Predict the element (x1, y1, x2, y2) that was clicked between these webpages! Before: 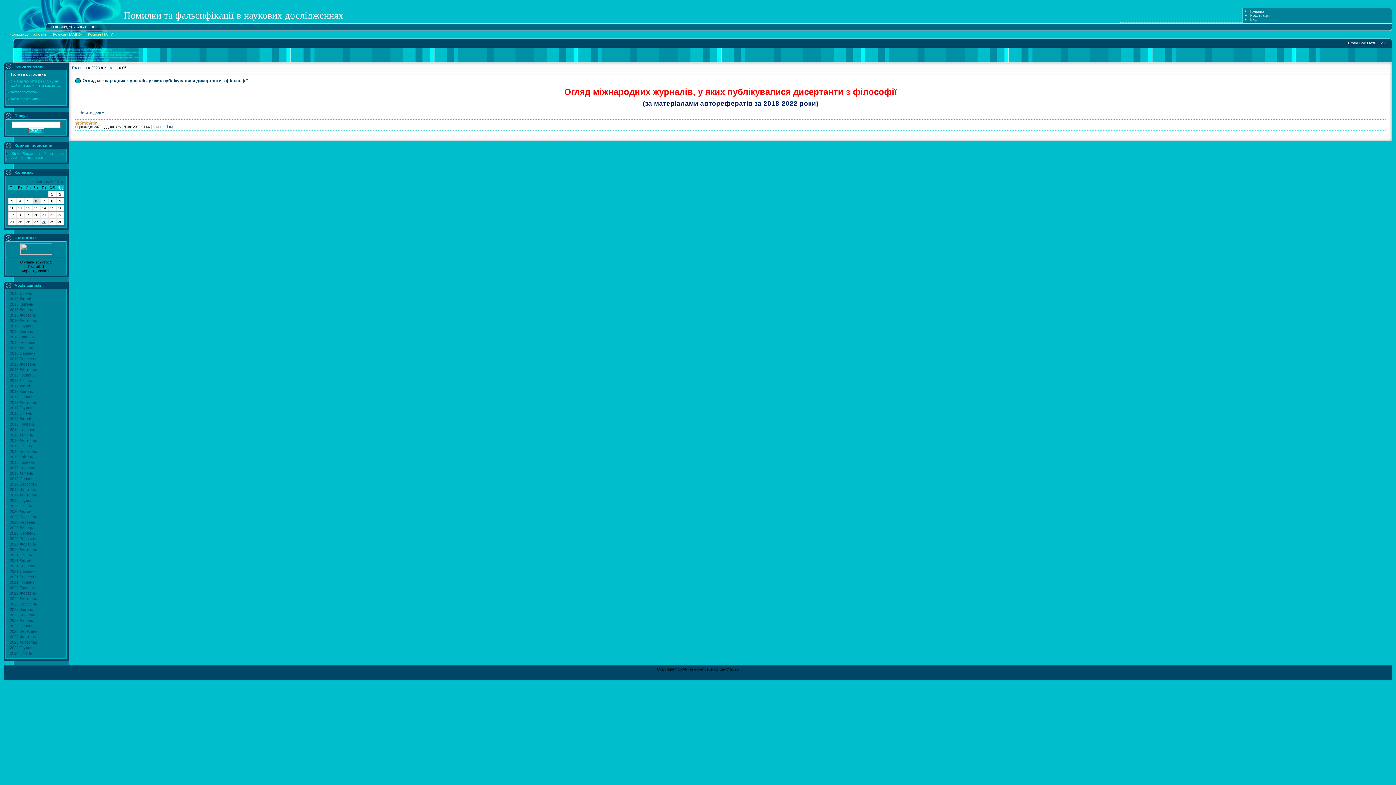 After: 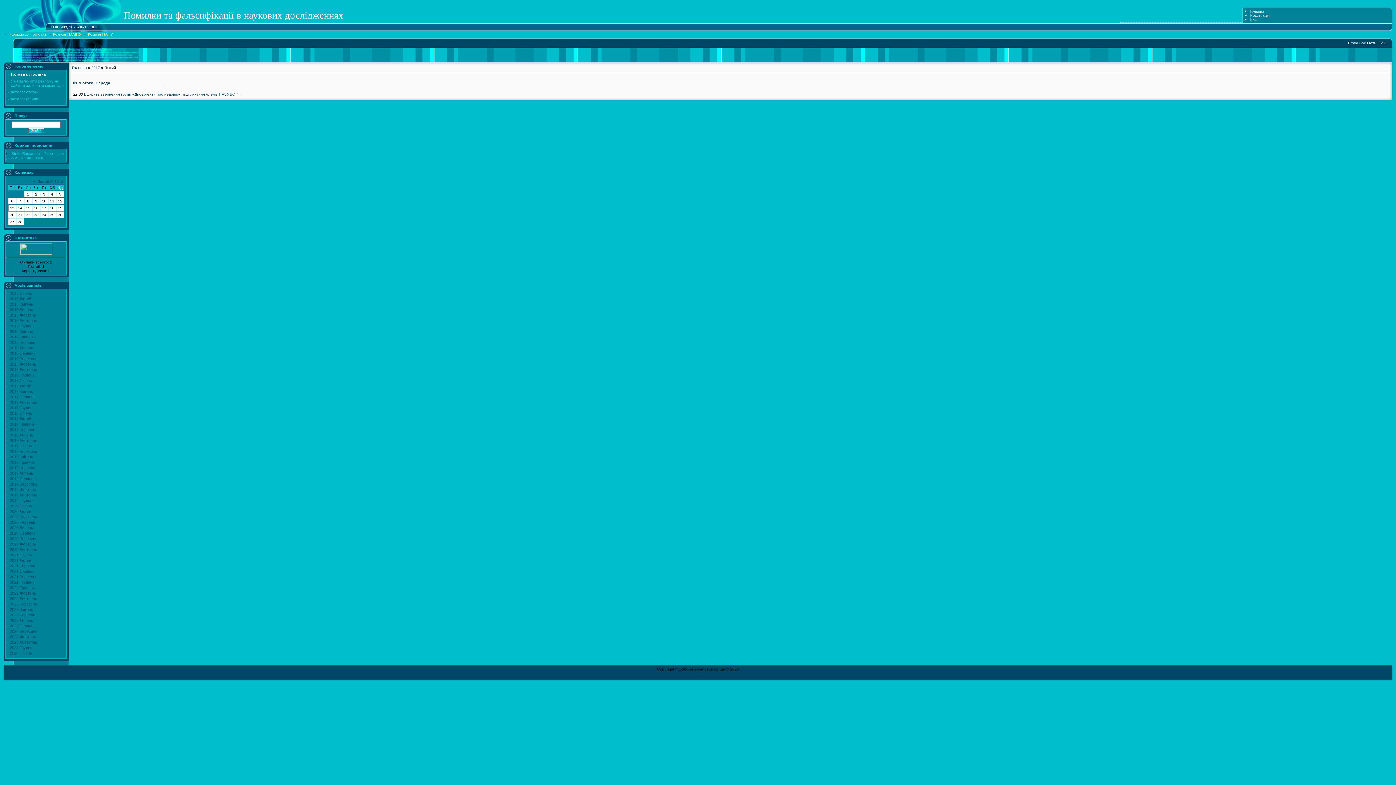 Action: bbox: (9, 384, 31, 388) label: 2017 Лютий